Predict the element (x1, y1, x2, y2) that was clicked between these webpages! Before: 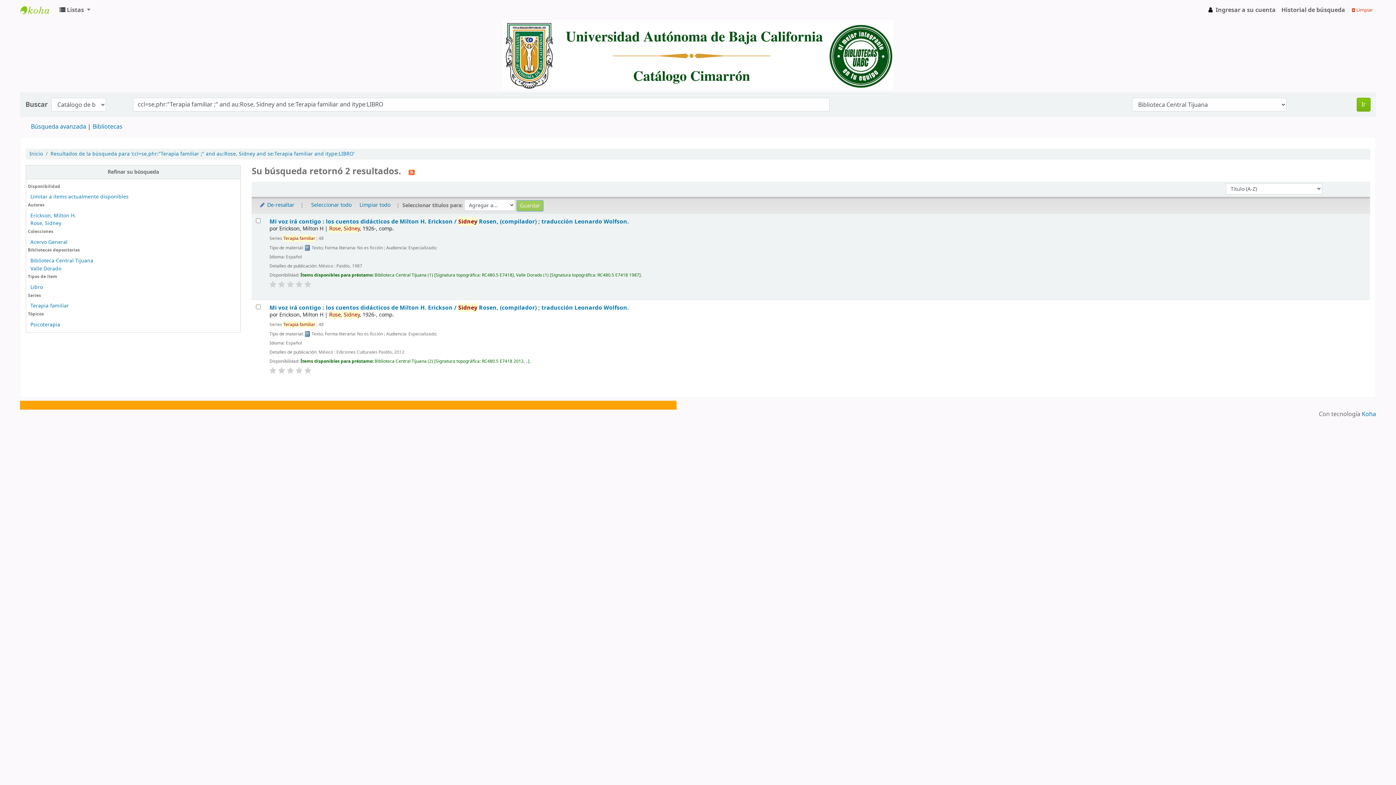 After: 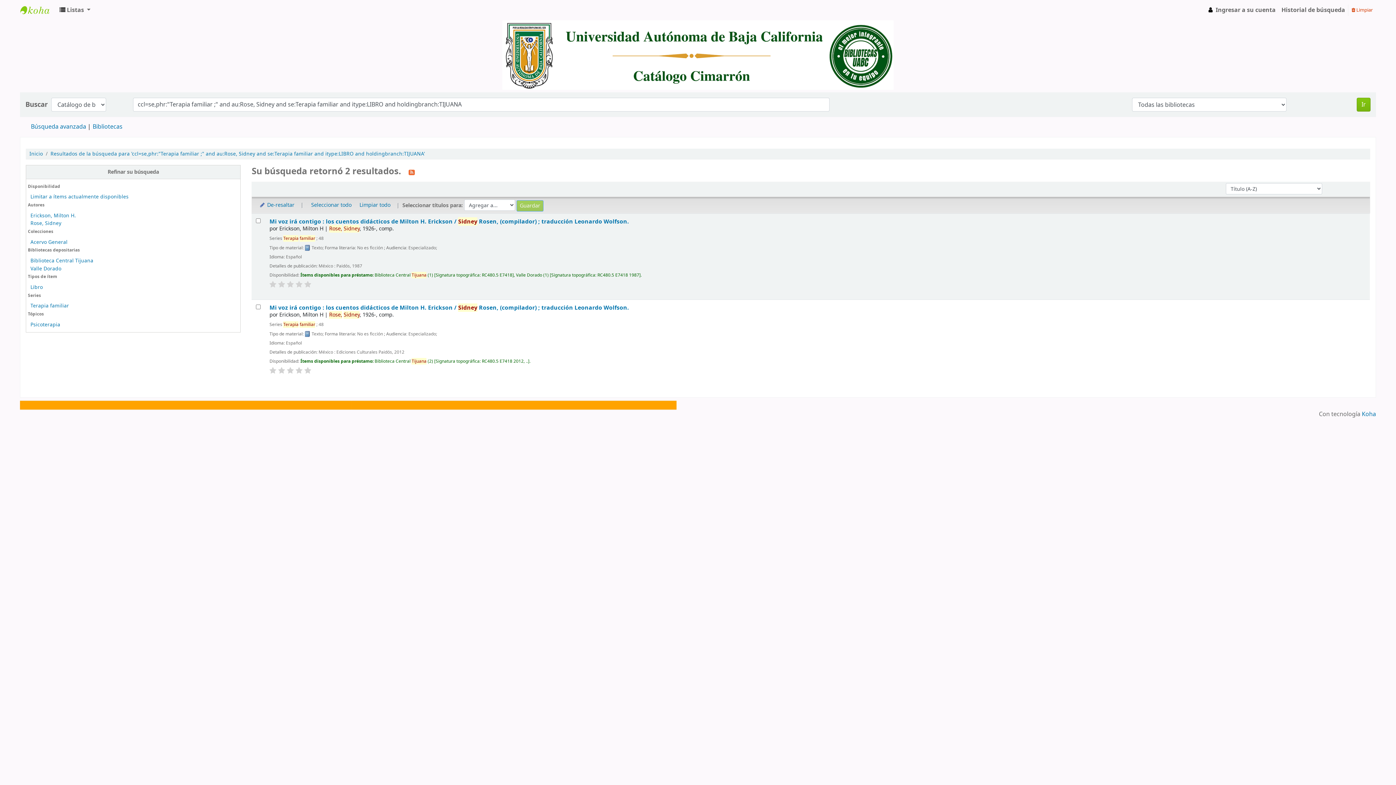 Action: label: Terapia familiar bbox: (30, 302, 69, 309)